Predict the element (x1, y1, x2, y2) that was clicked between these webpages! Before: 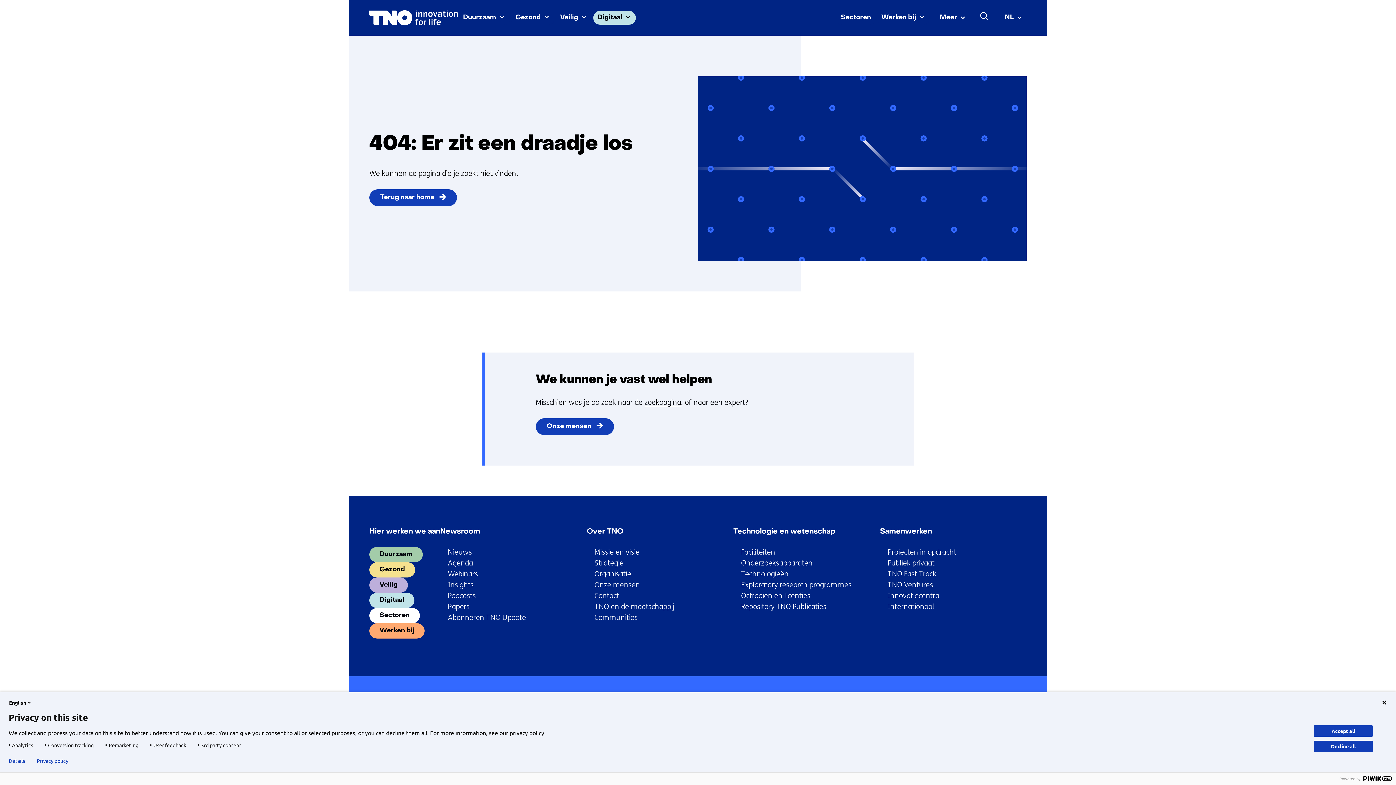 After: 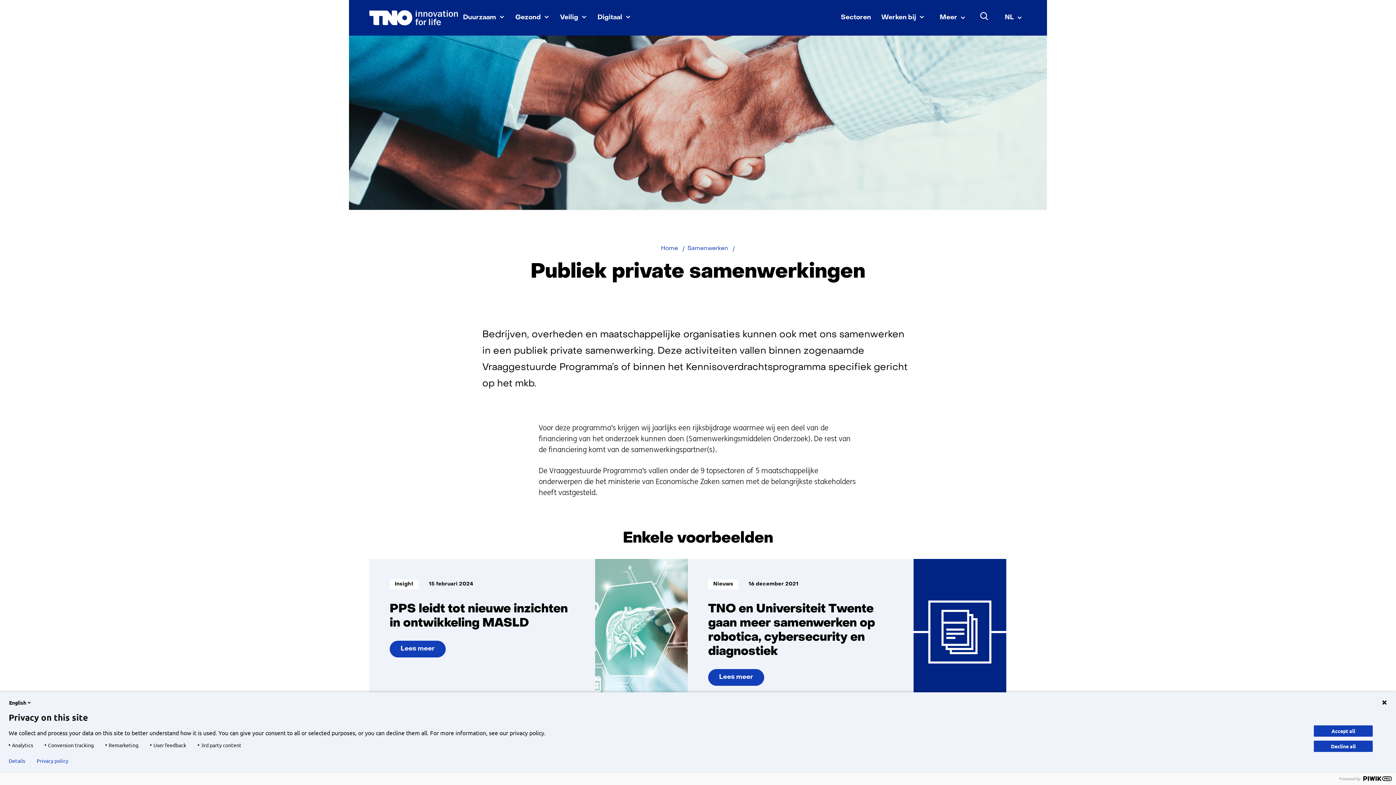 Action: label: Publiek privaat bbox: (887, 559, 934, 567)